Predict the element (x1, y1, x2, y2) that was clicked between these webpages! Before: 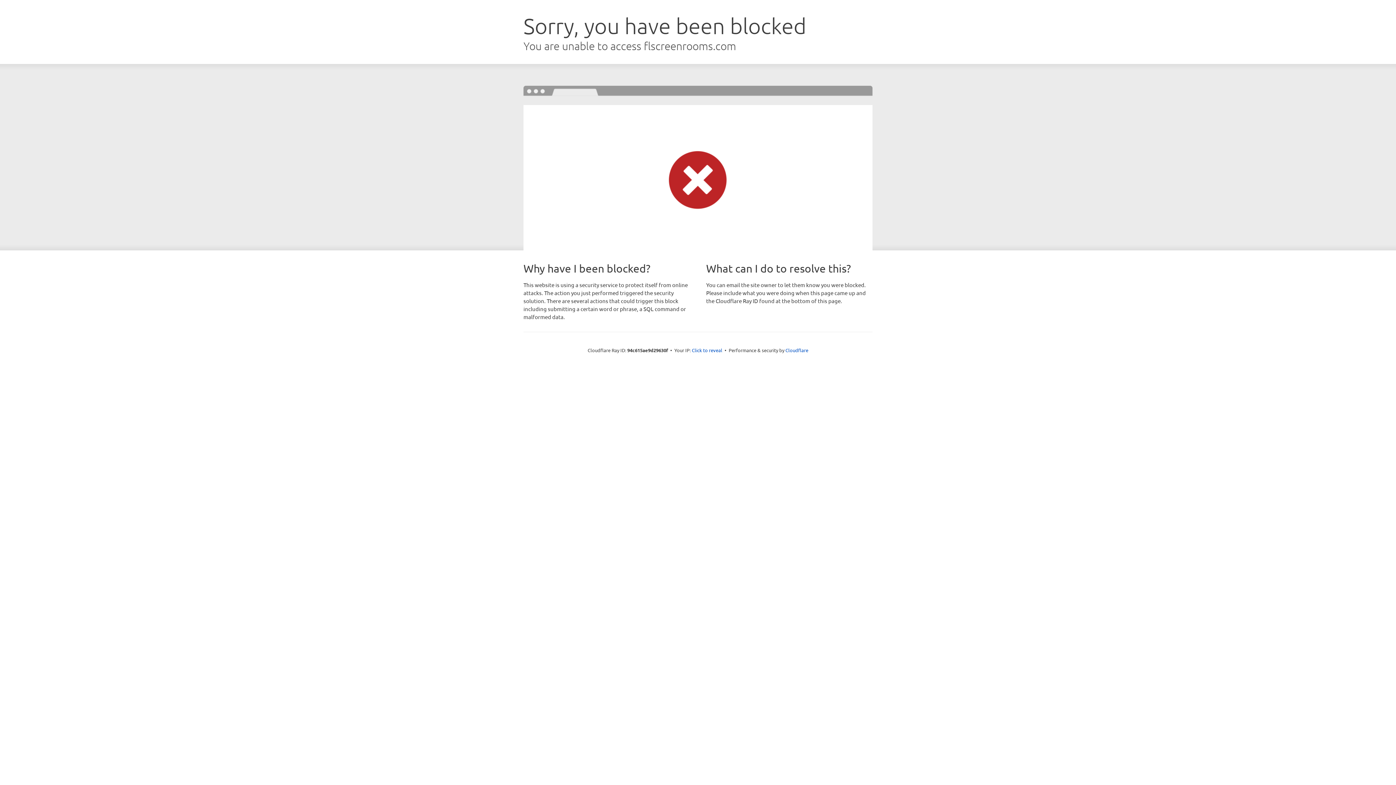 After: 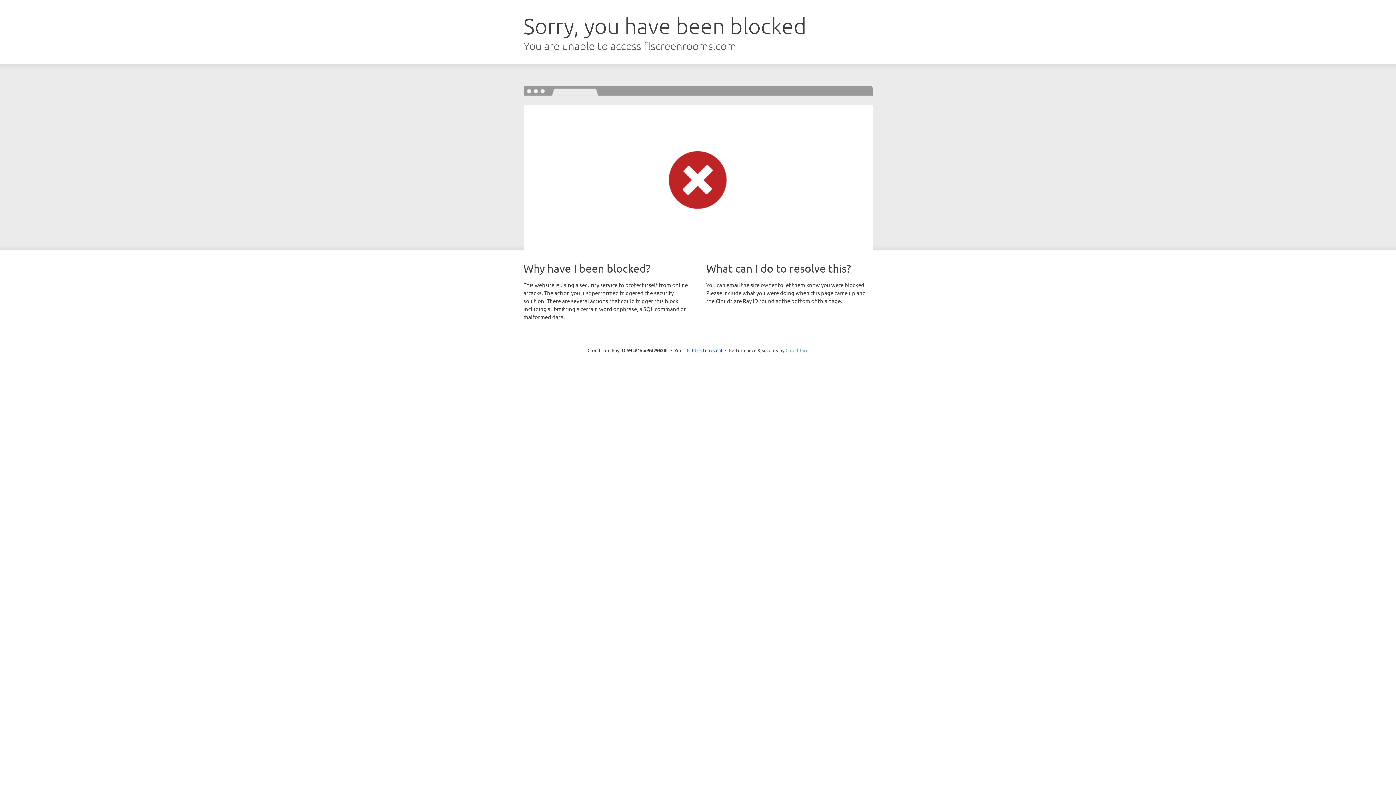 Action: bbox: (785, 347, 808, 353) label: Cloudflare